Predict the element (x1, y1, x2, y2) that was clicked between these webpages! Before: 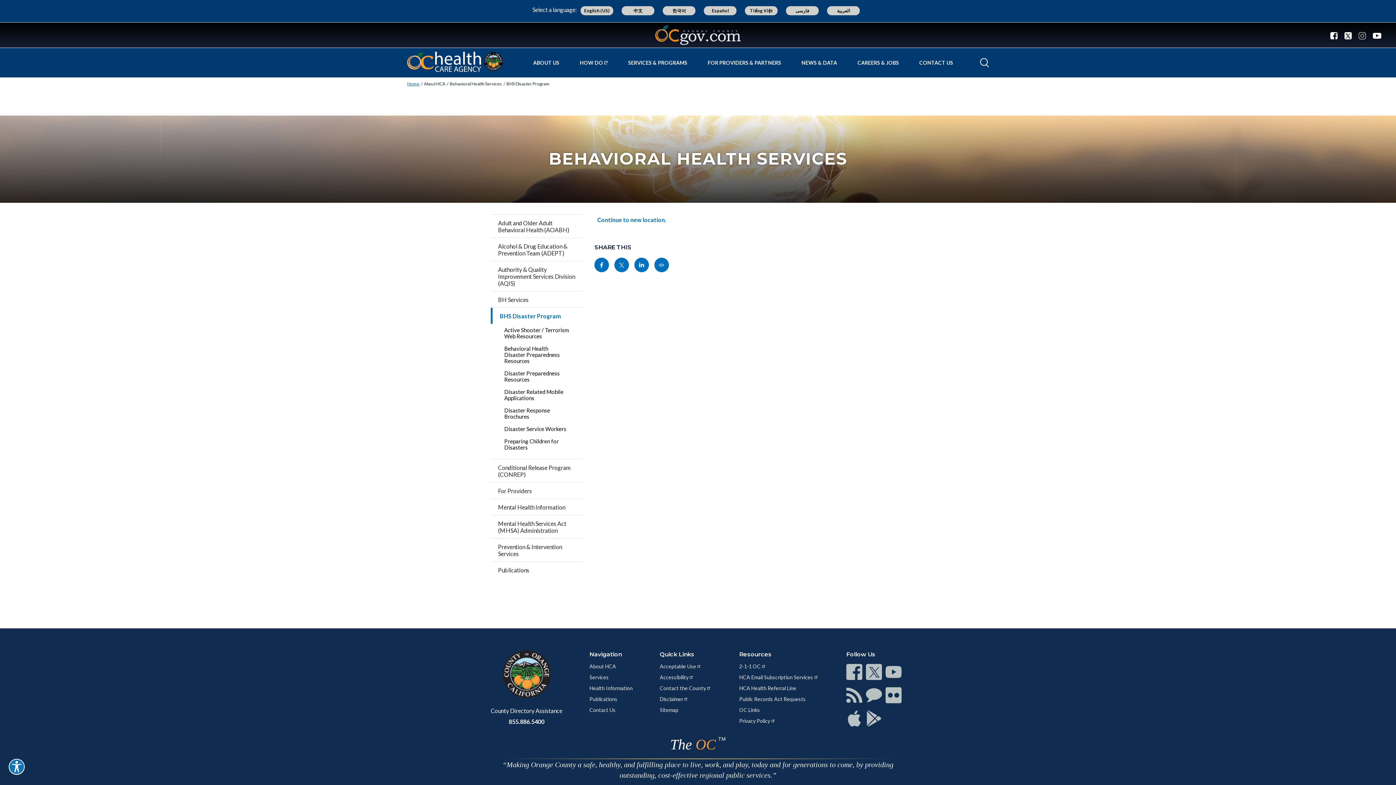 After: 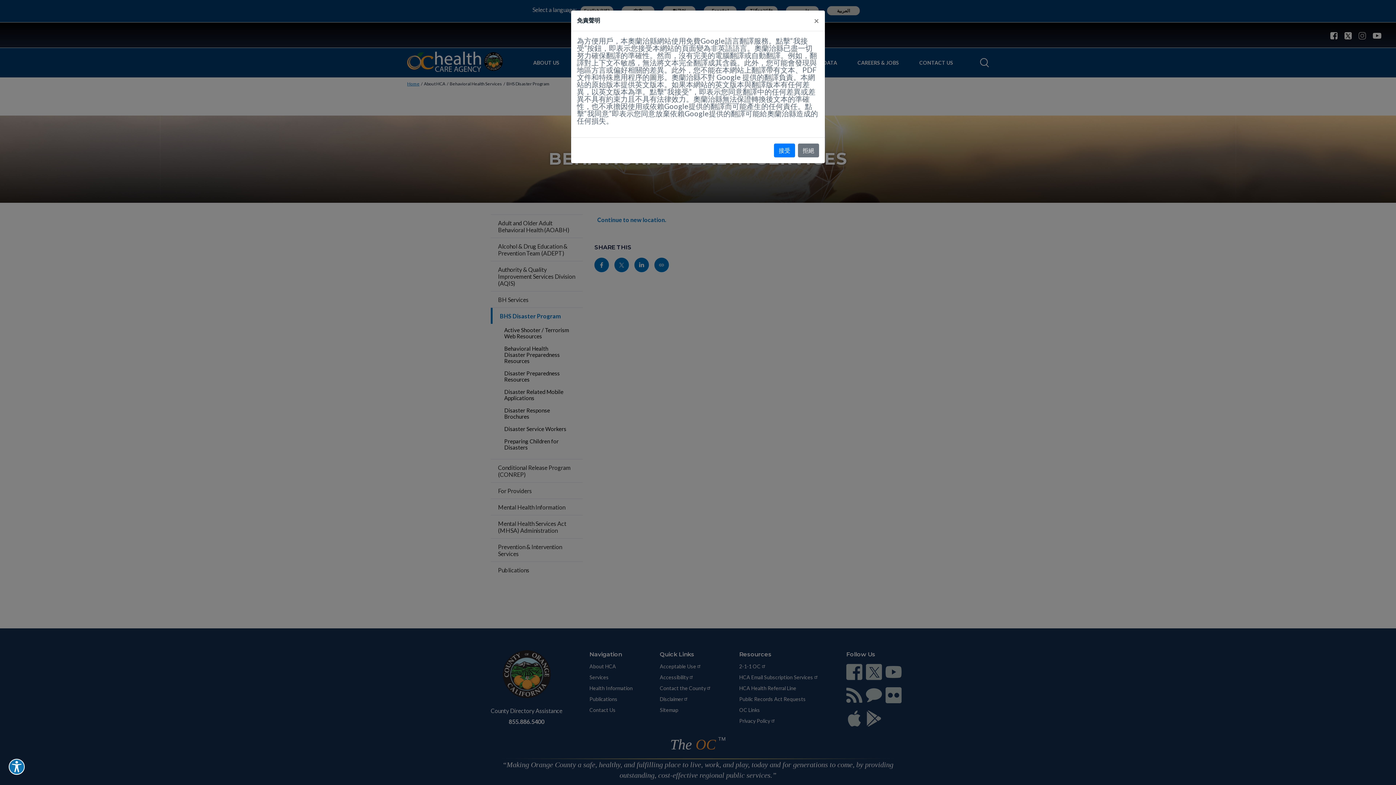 Action: bbox: (621, 6, 654, 15) label: 中文